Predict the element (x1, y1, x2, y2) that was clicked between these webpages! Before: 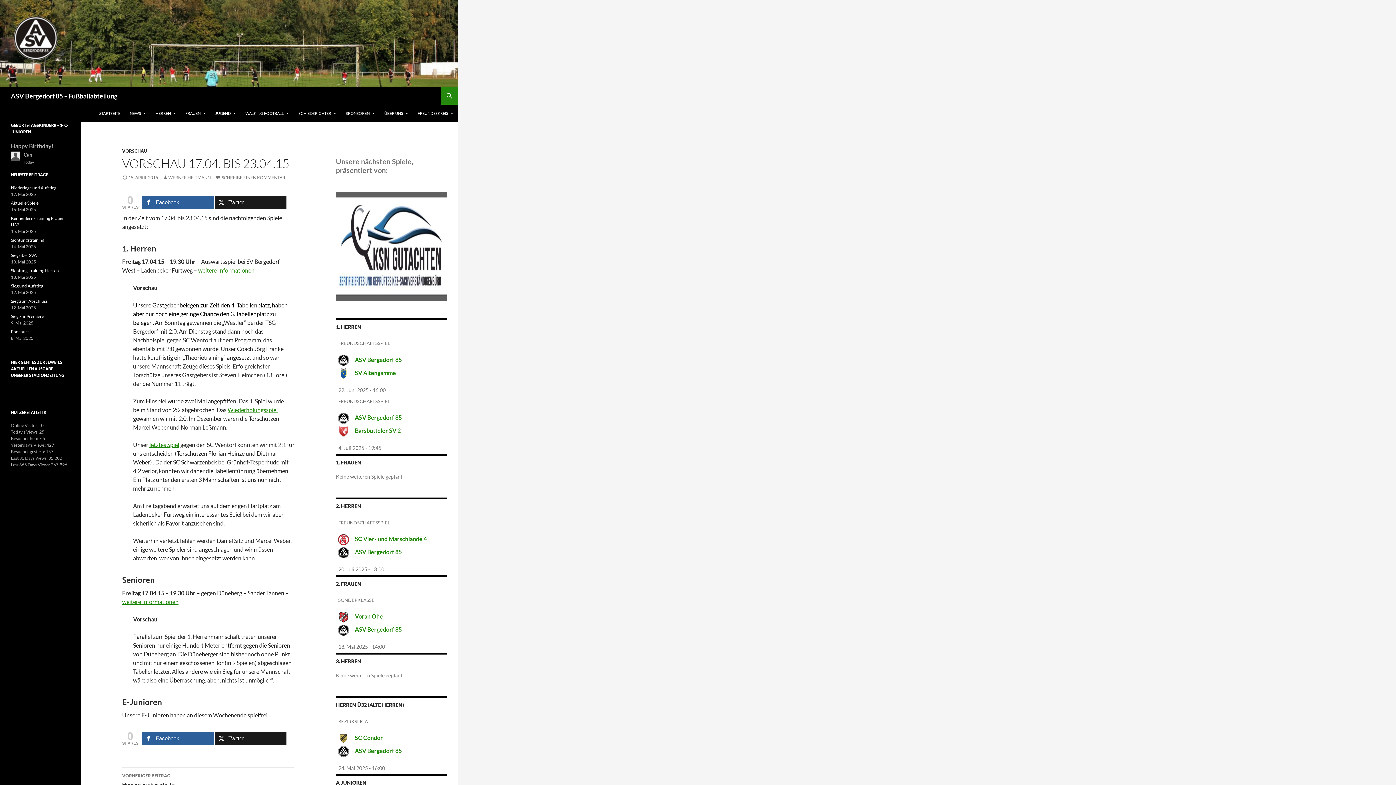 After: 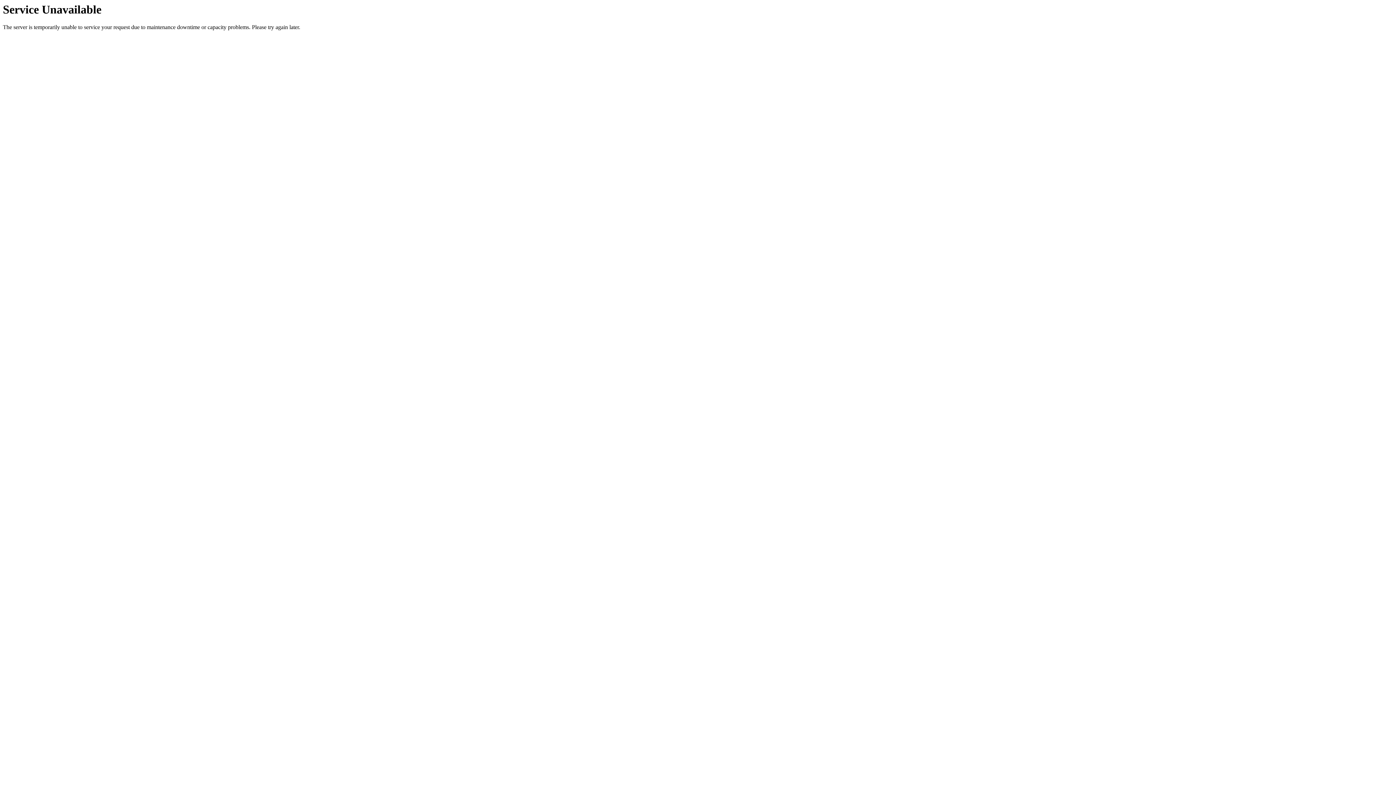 Action: bbox: (10, 200, 38, 205) label: Aktuelle Spiele